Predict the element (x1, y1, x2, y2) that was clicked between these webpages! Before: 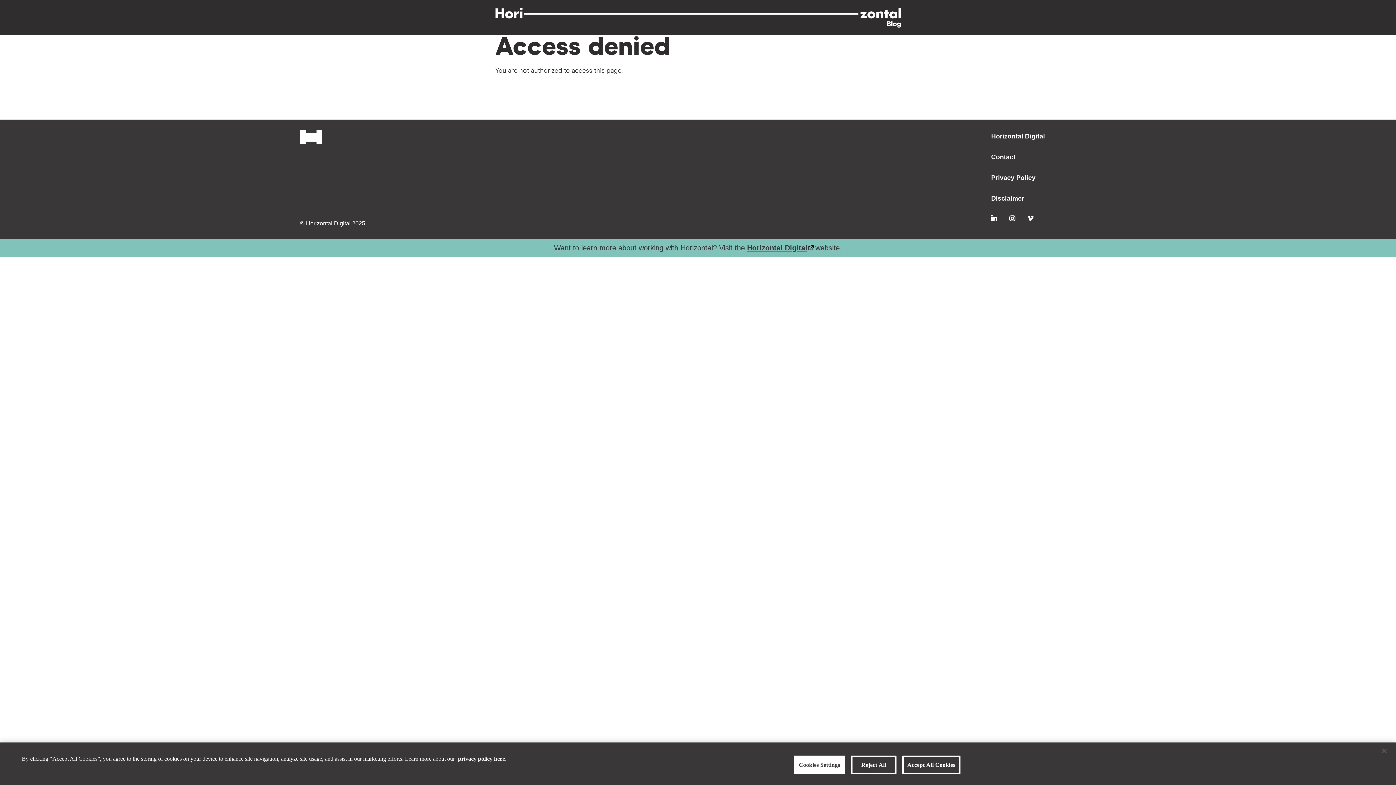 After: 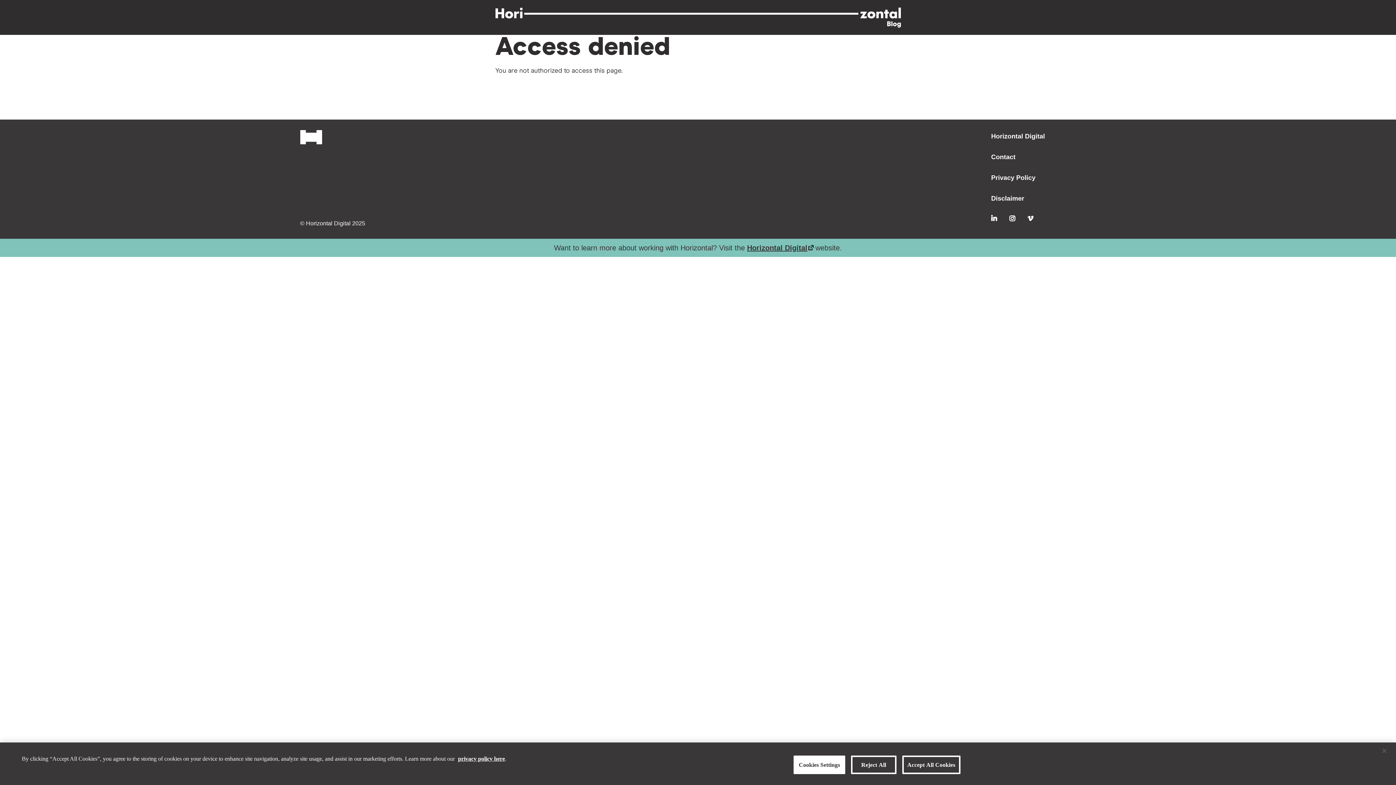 Action: label: Instagram bbox: (1009, 215, 1015, 221)